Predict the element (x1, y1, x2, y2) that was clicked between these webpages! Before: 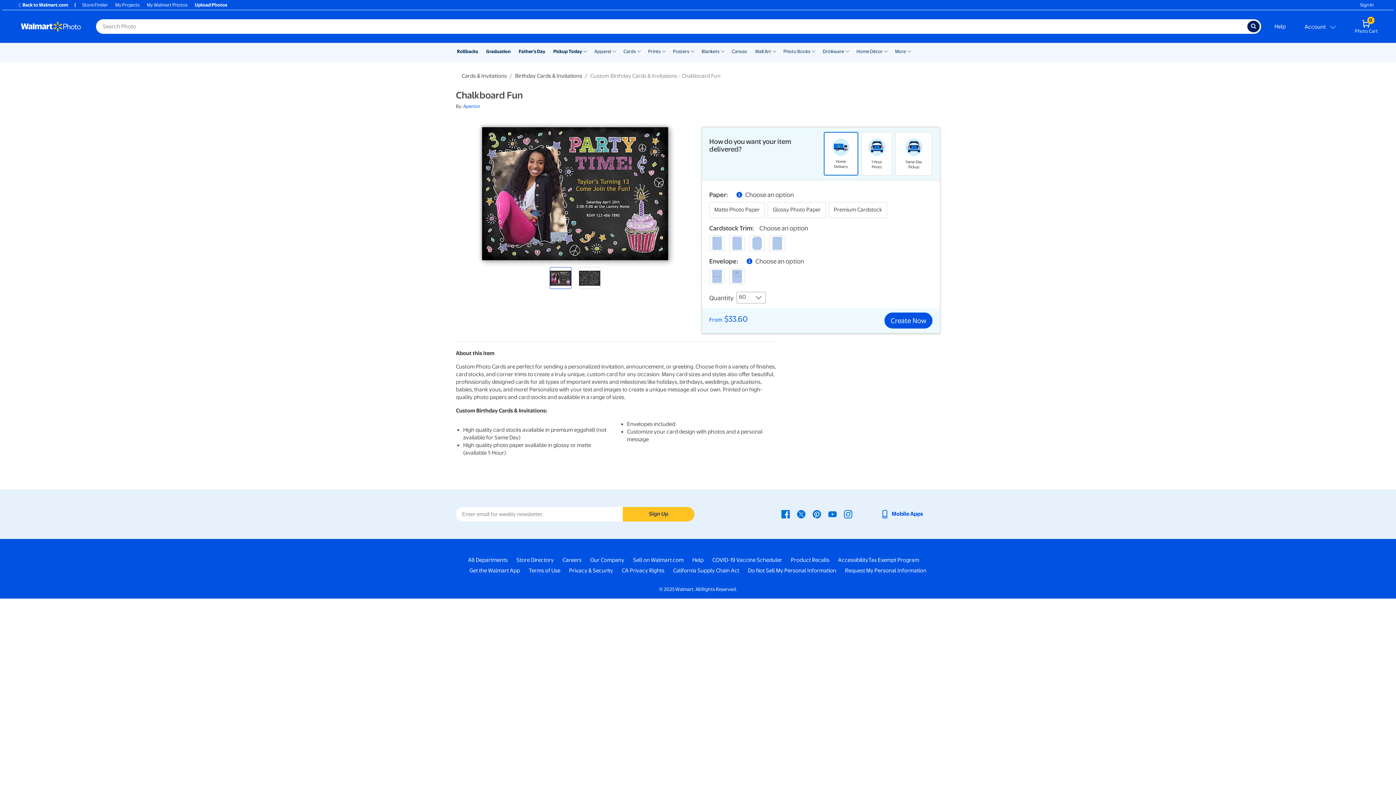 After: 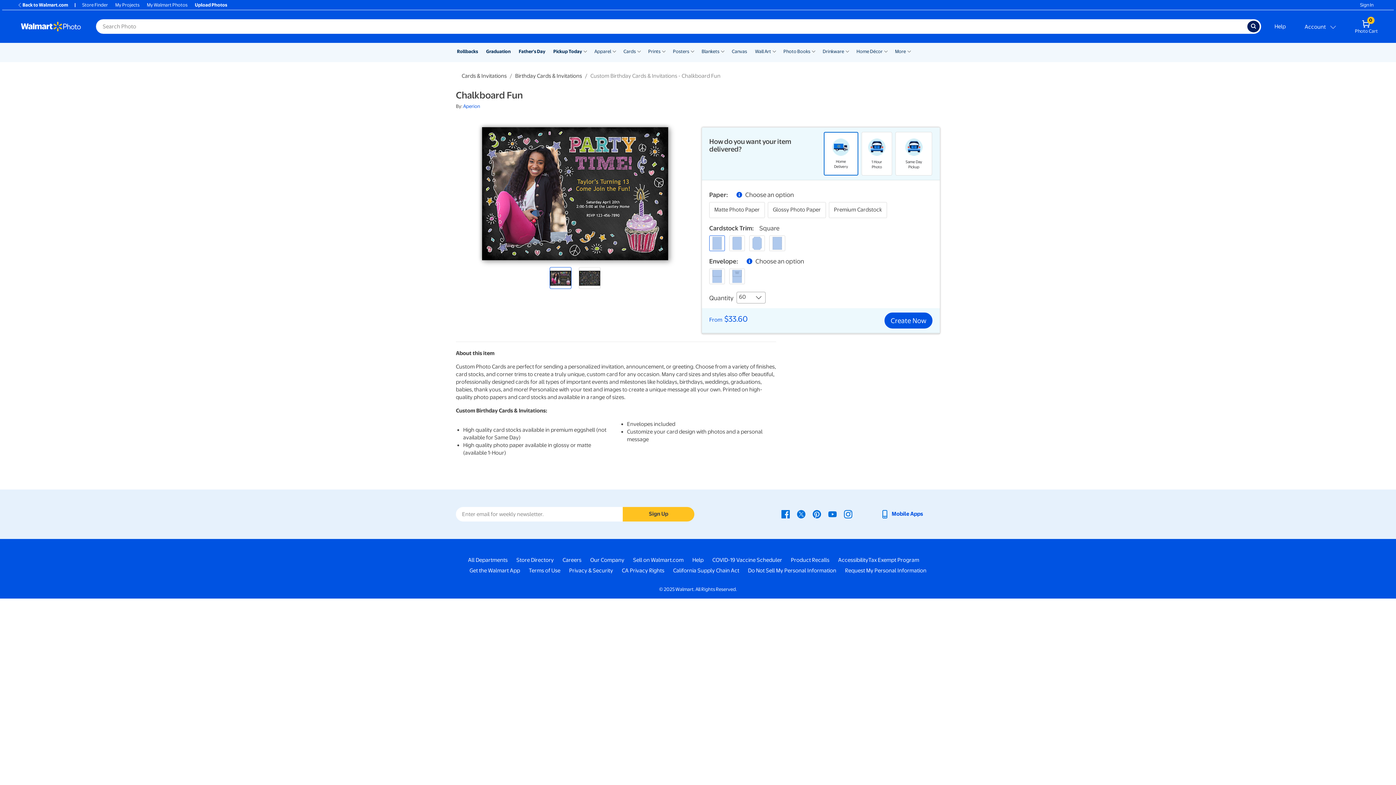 Action: label: square bbox: (709, 235, 725, 251)